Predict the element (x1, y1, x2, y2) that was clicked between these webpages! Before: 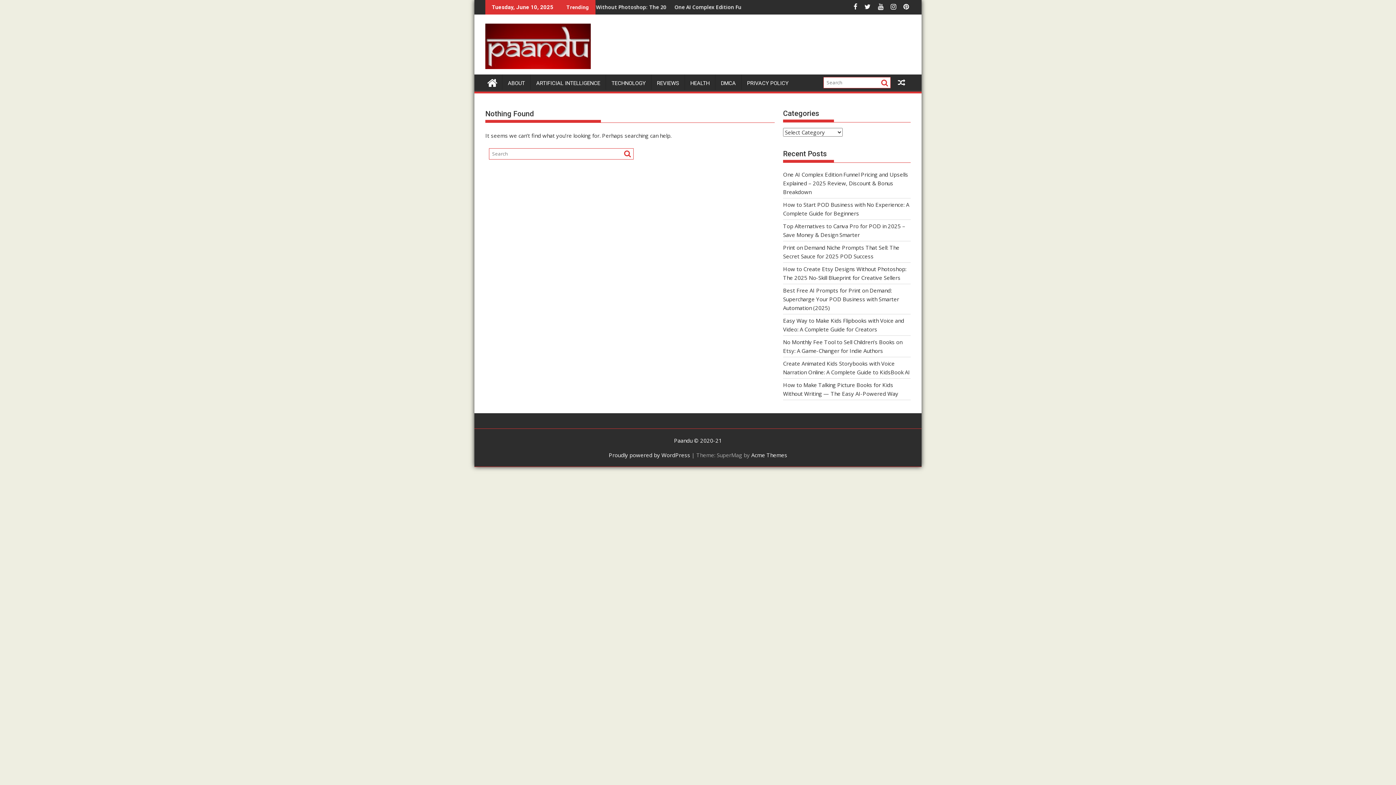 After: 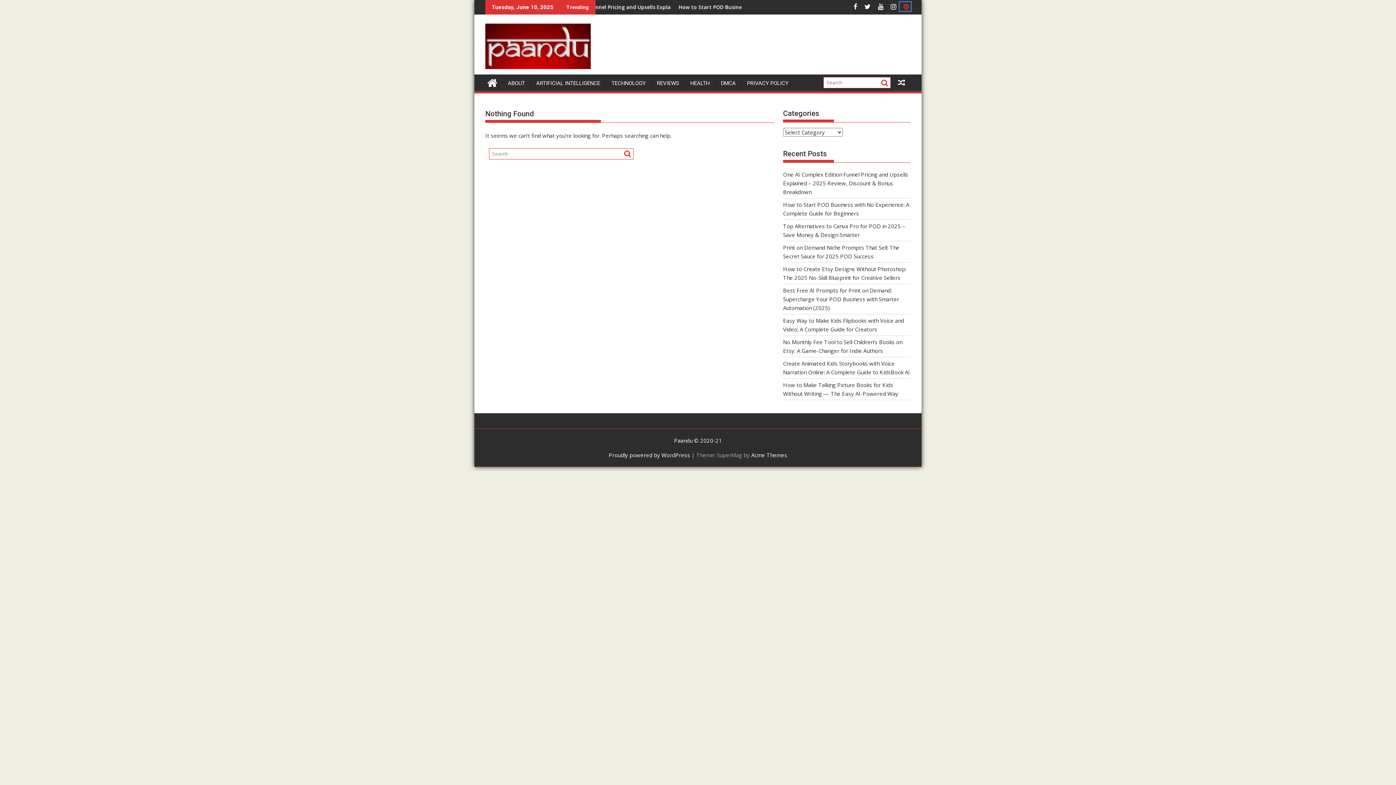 Action: bbox: (900, 2, 910, 10)